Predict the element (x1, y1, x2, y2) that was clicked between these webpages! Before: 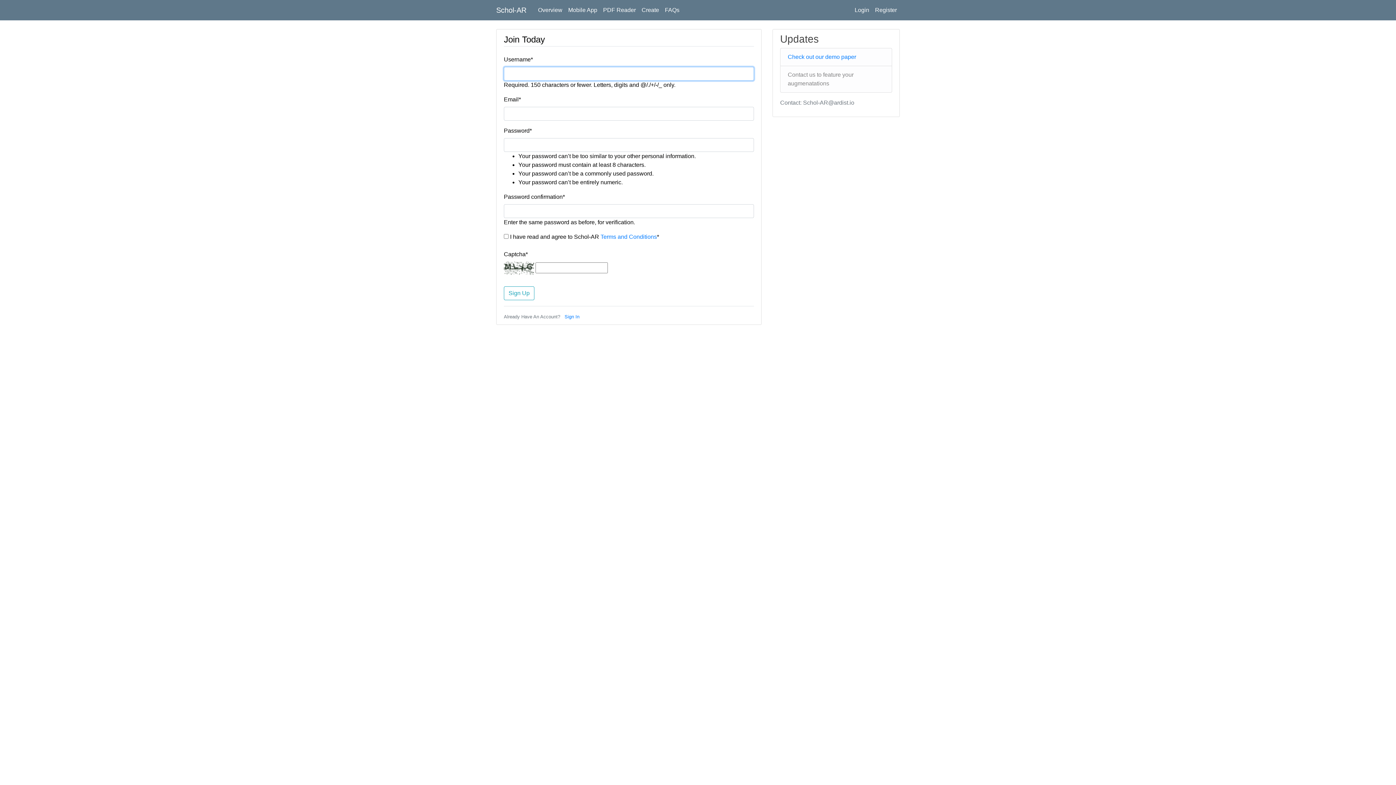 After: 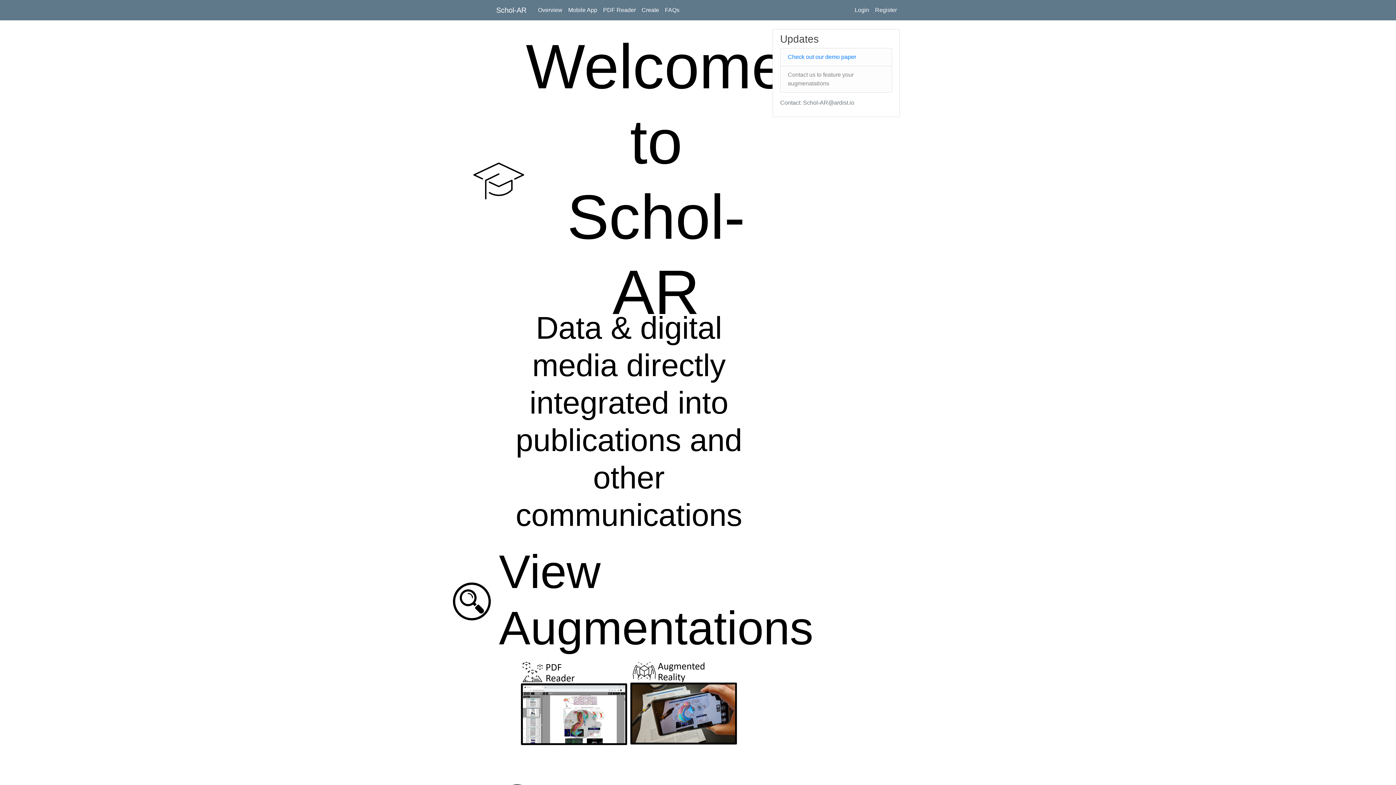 Action: bbox: (496, 2, 526, 17) label: Schol-AR